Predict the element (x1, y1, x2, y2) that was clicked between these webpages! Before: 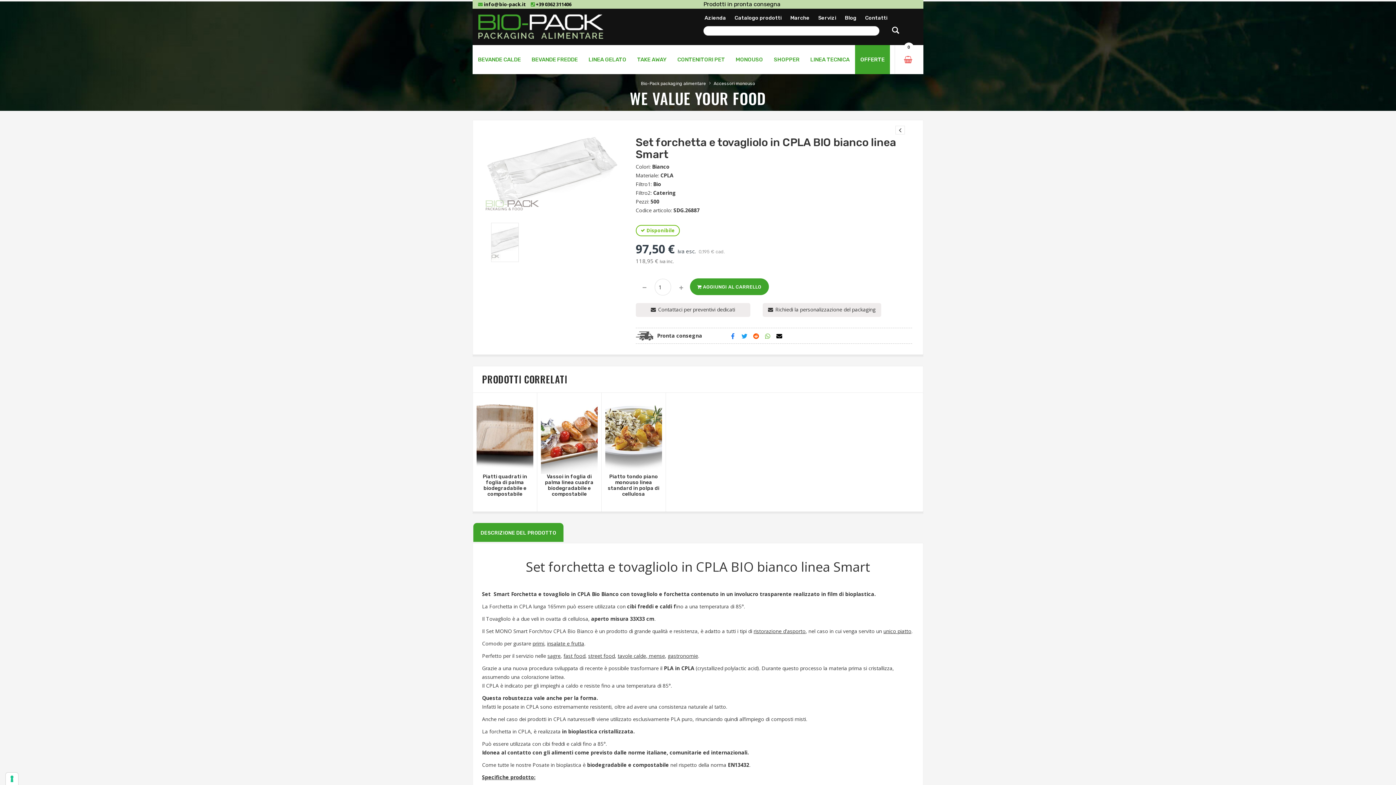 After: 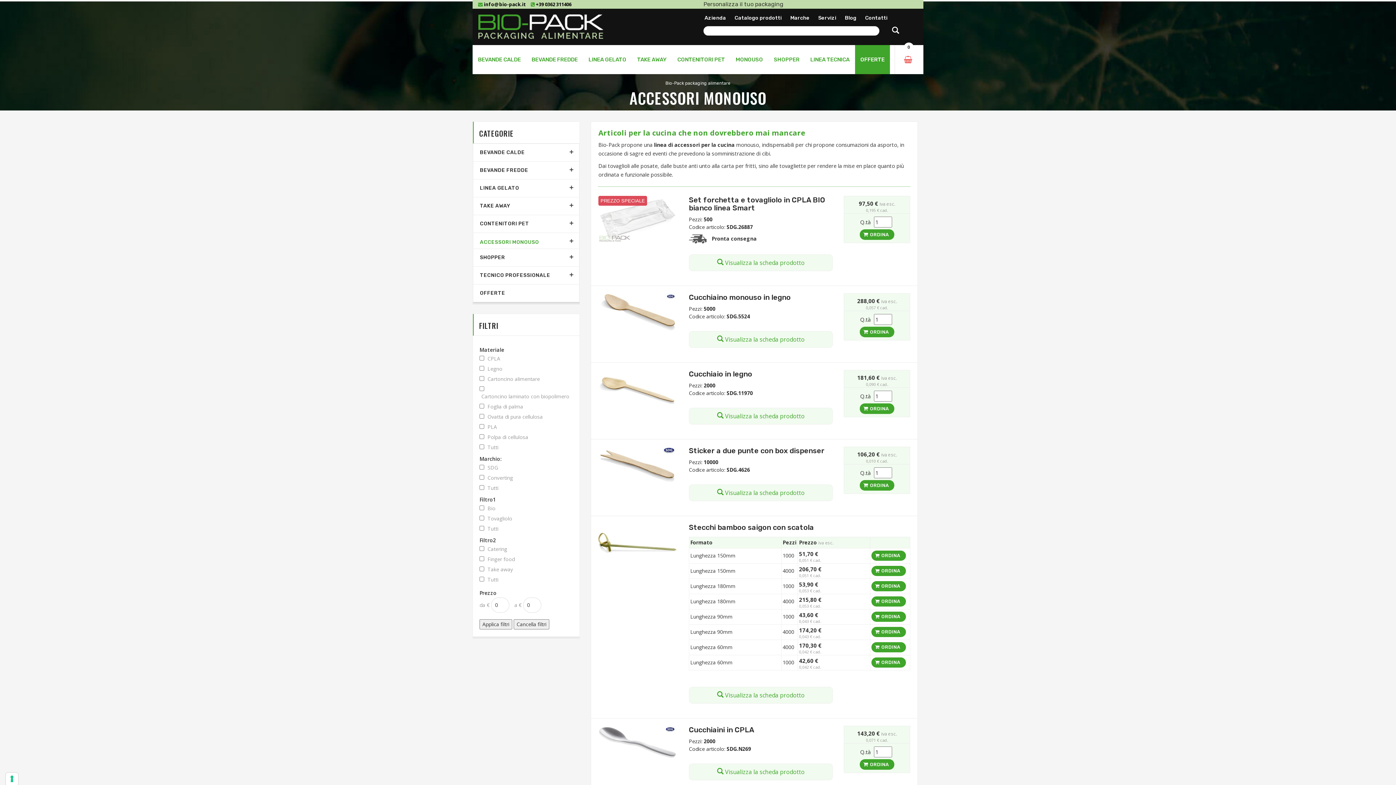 Action: bbox: (713, 80, 755, 86) label: Accessori monouso